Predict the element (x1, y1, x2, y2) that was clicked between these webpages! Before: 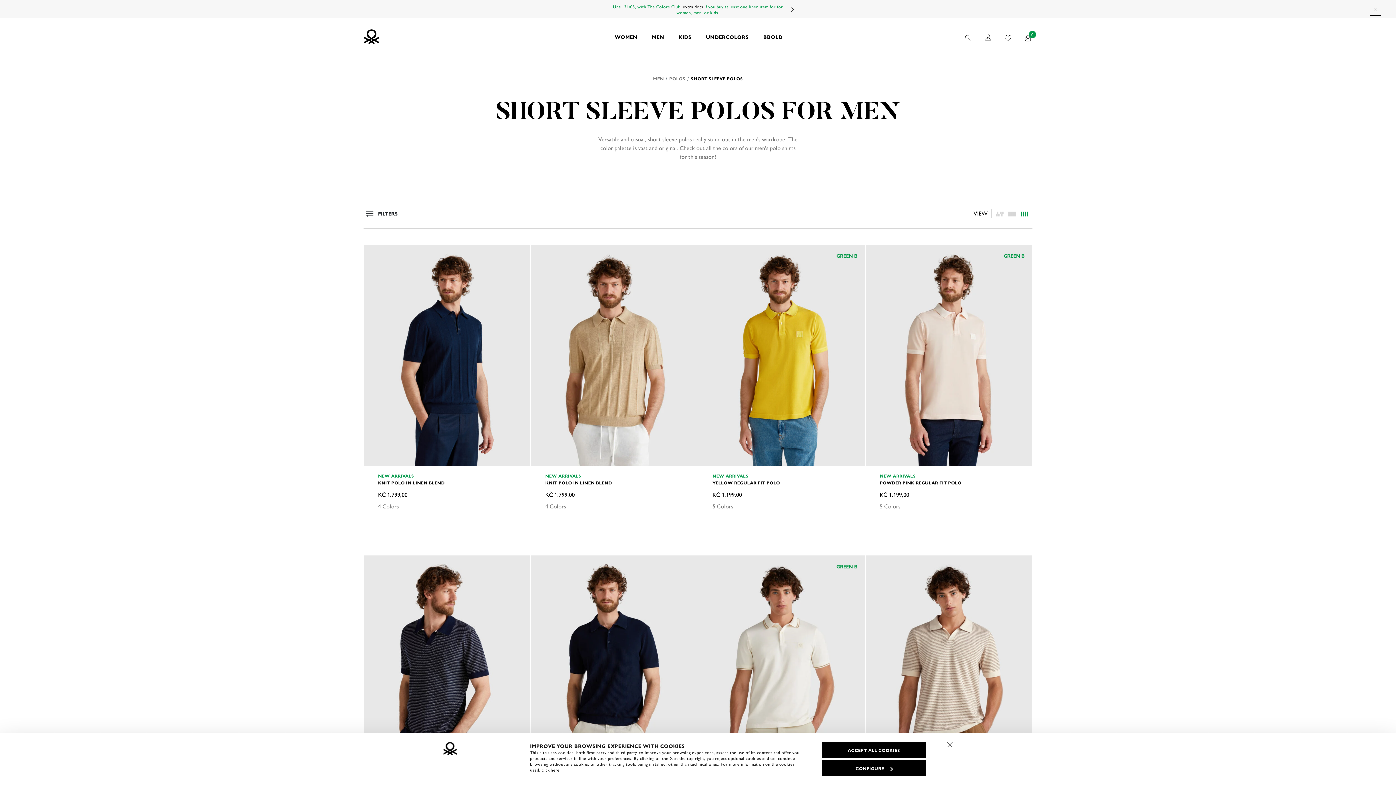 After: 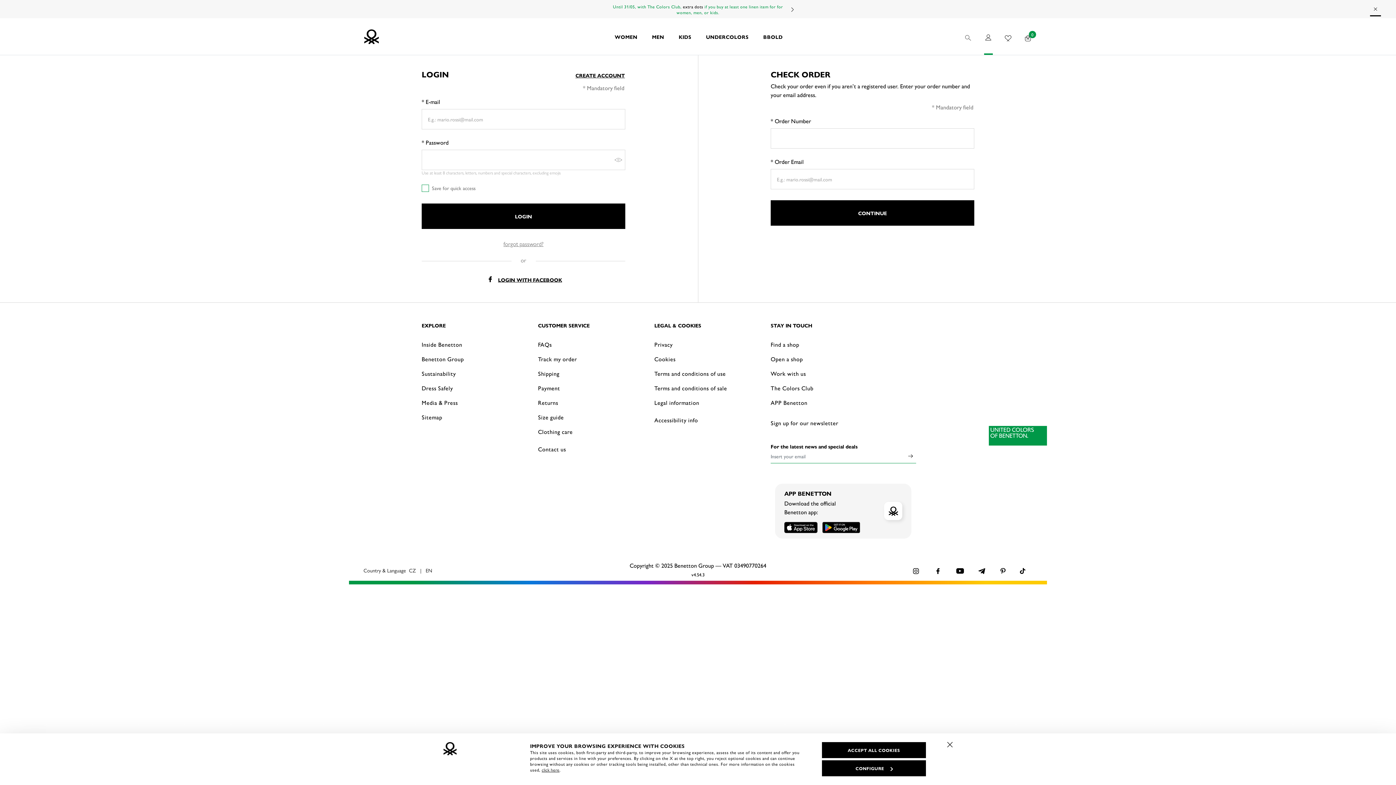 Action: label: extra dots bbox: (683, 3, 703, 9)